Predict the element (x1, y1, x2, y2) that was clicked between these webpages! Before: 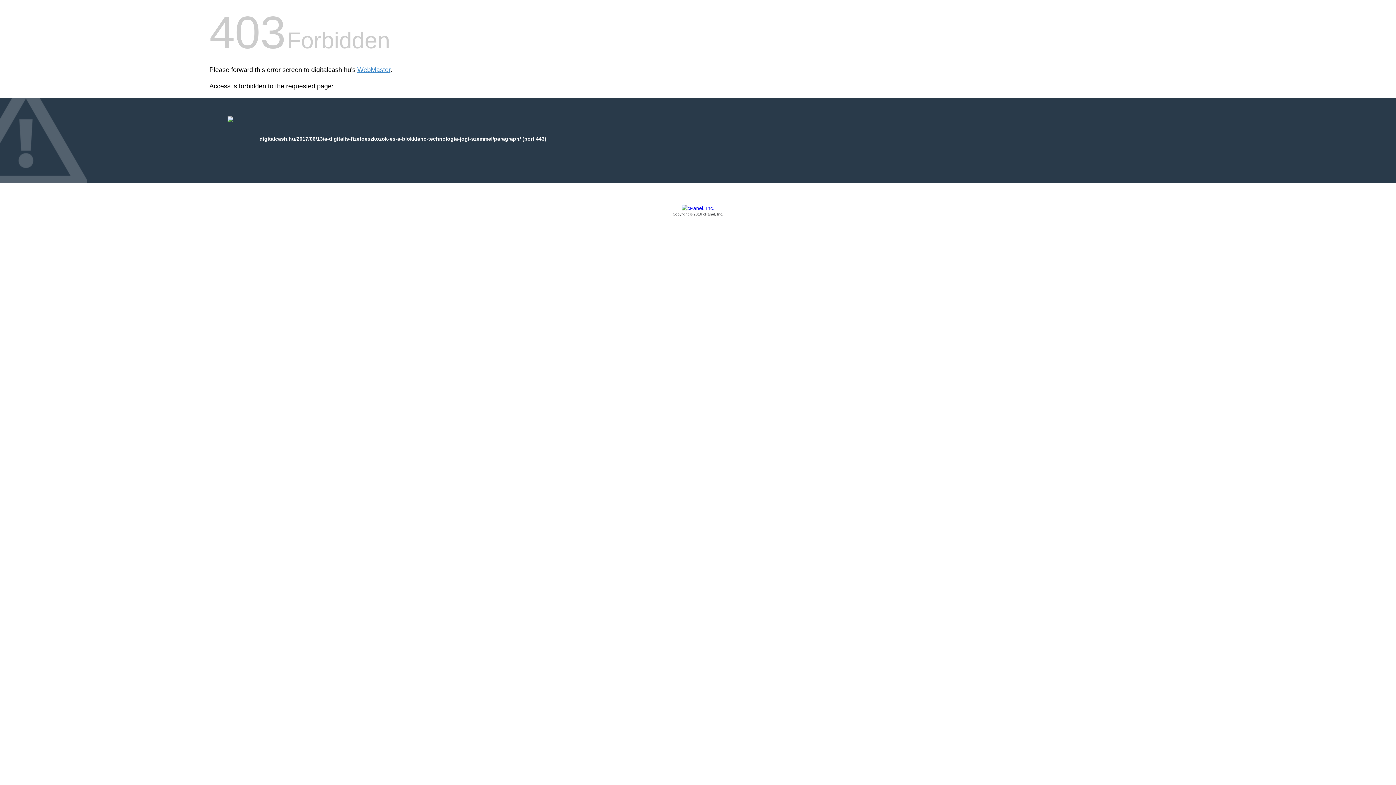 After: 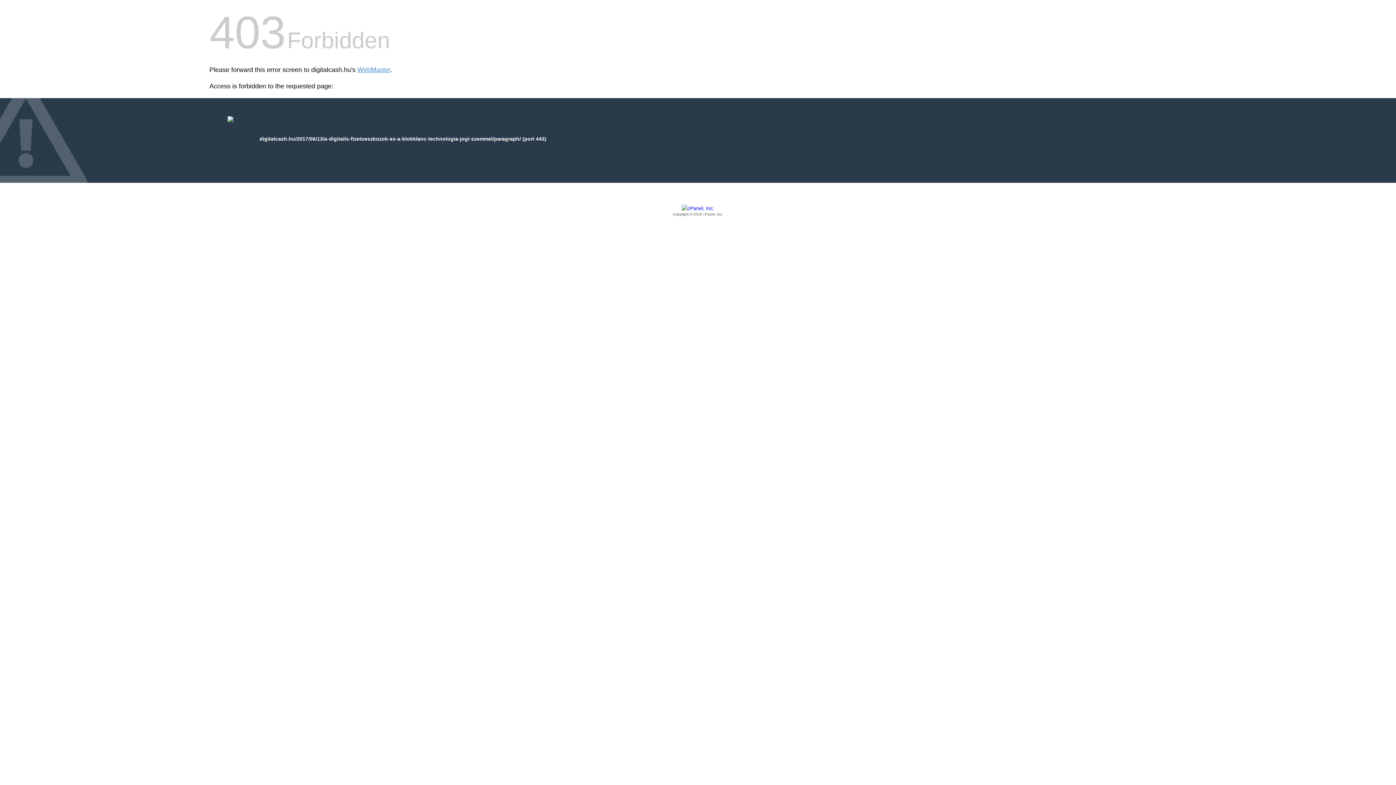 Action: bbox: (209, 205, 1186, 217) label: Copyright © 2016 cPanel, Inc.